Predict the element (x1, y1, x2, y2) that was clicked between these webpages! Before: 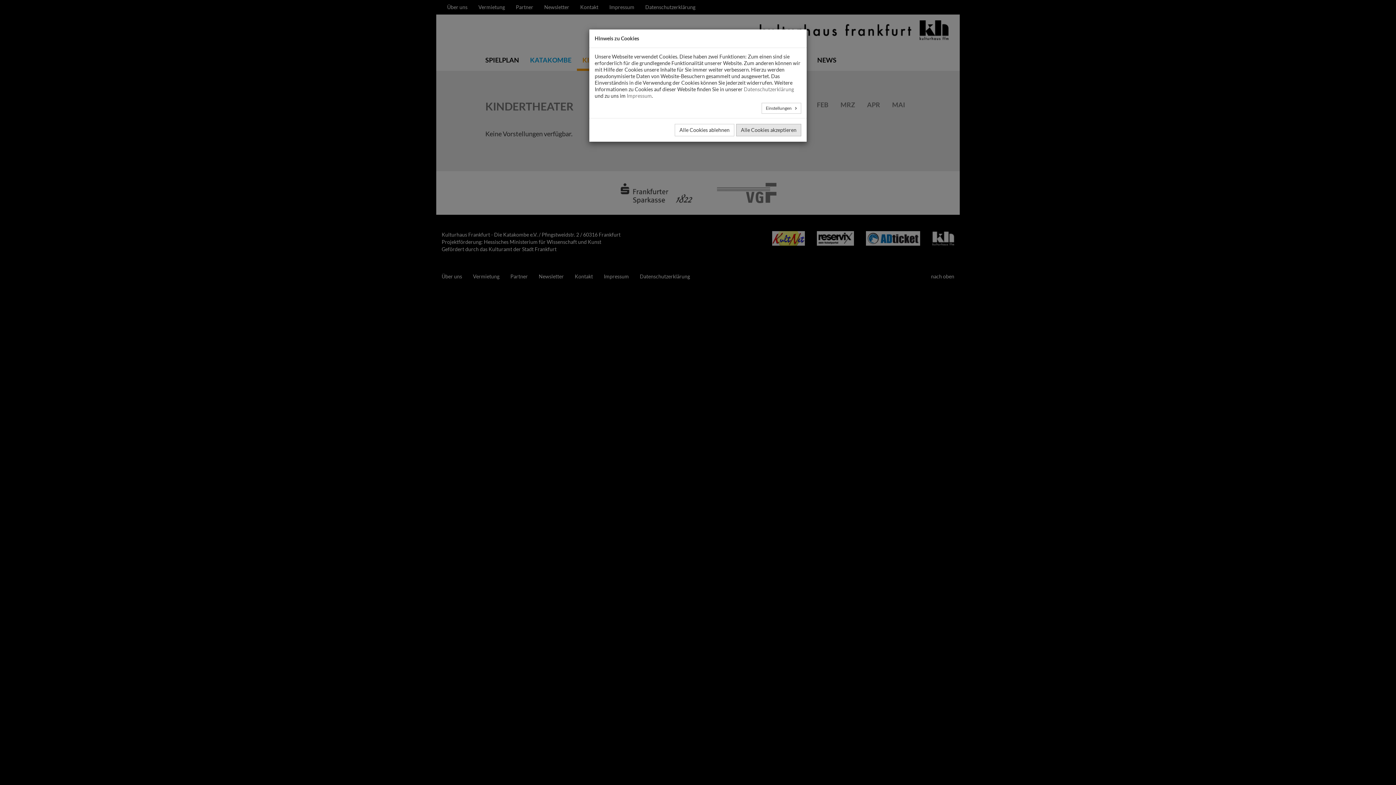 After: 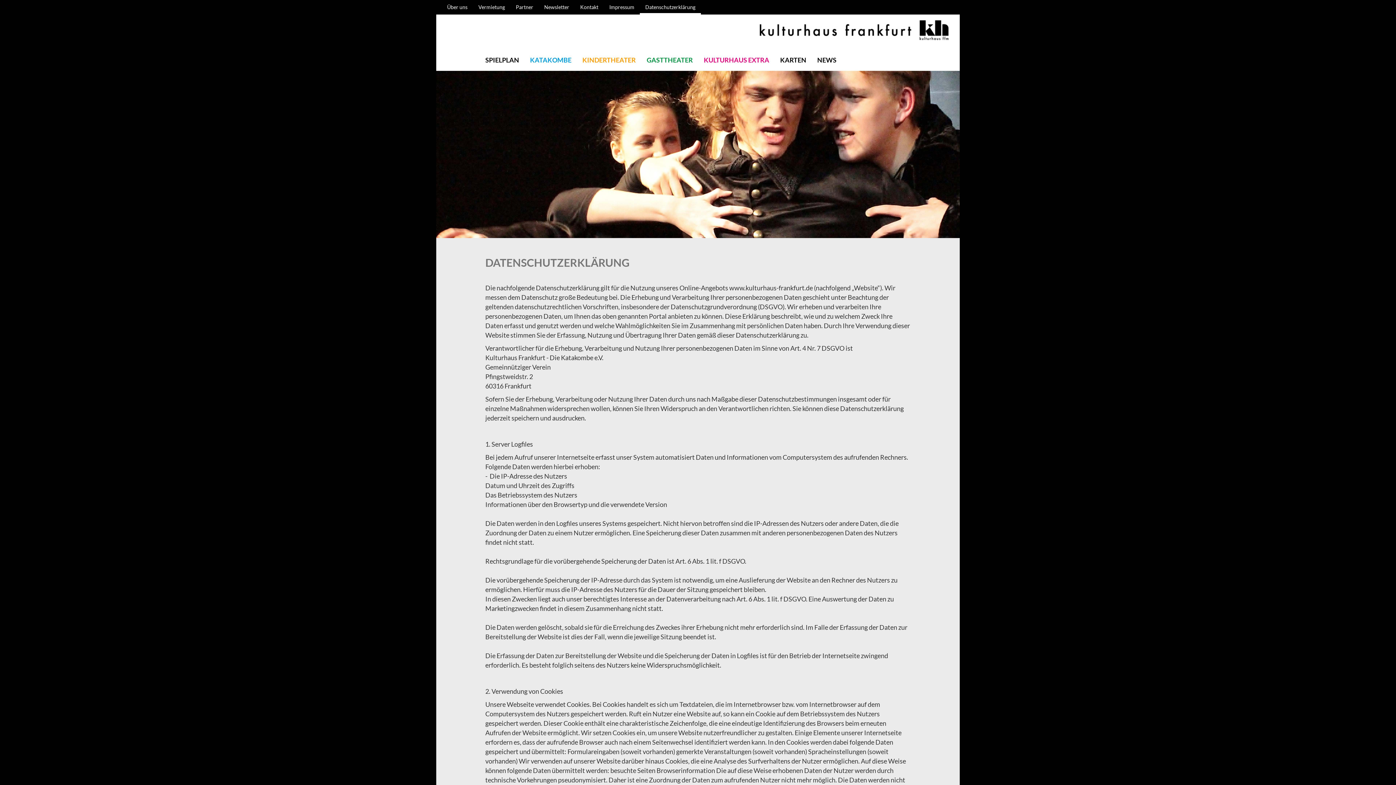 Action: label: Datenschutzerklärung bbox: (744, 57, 794, 64)